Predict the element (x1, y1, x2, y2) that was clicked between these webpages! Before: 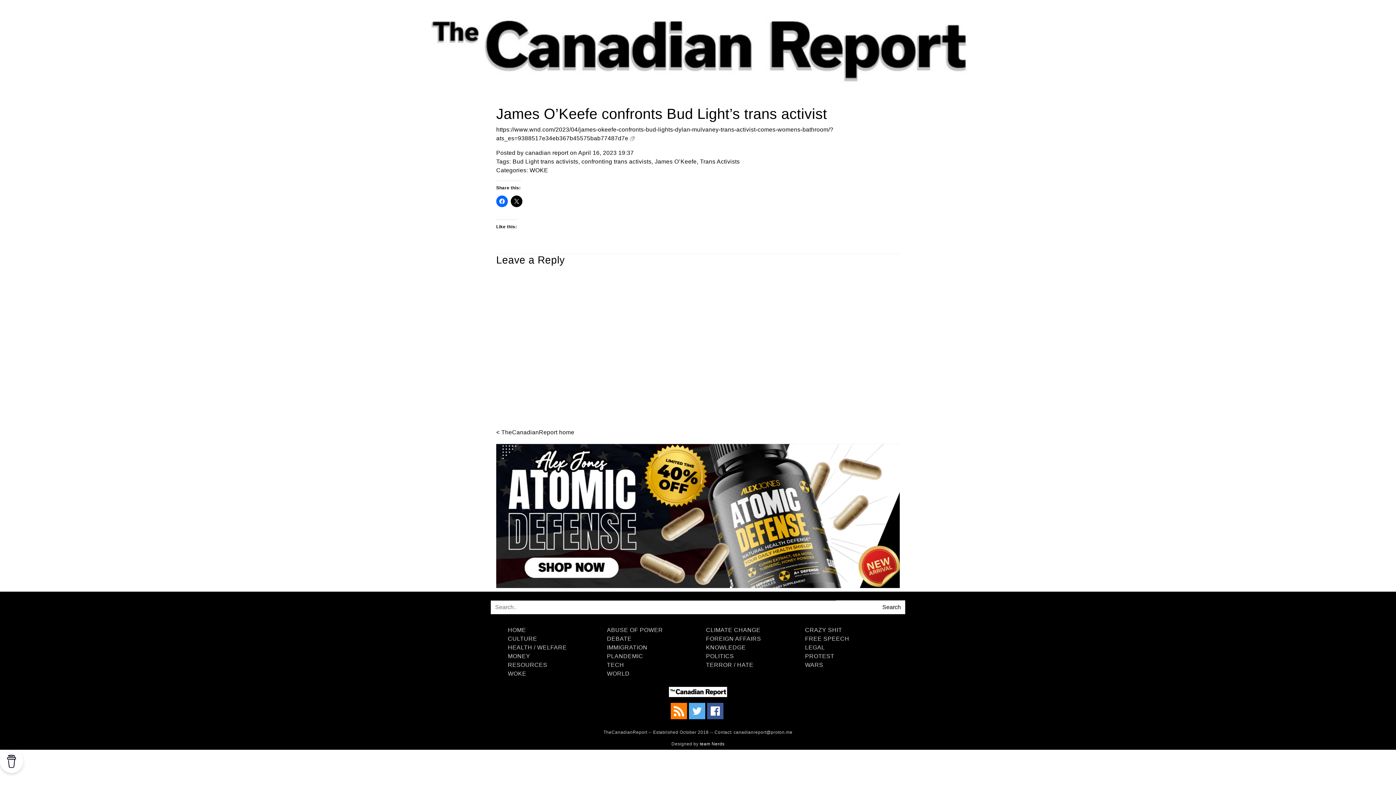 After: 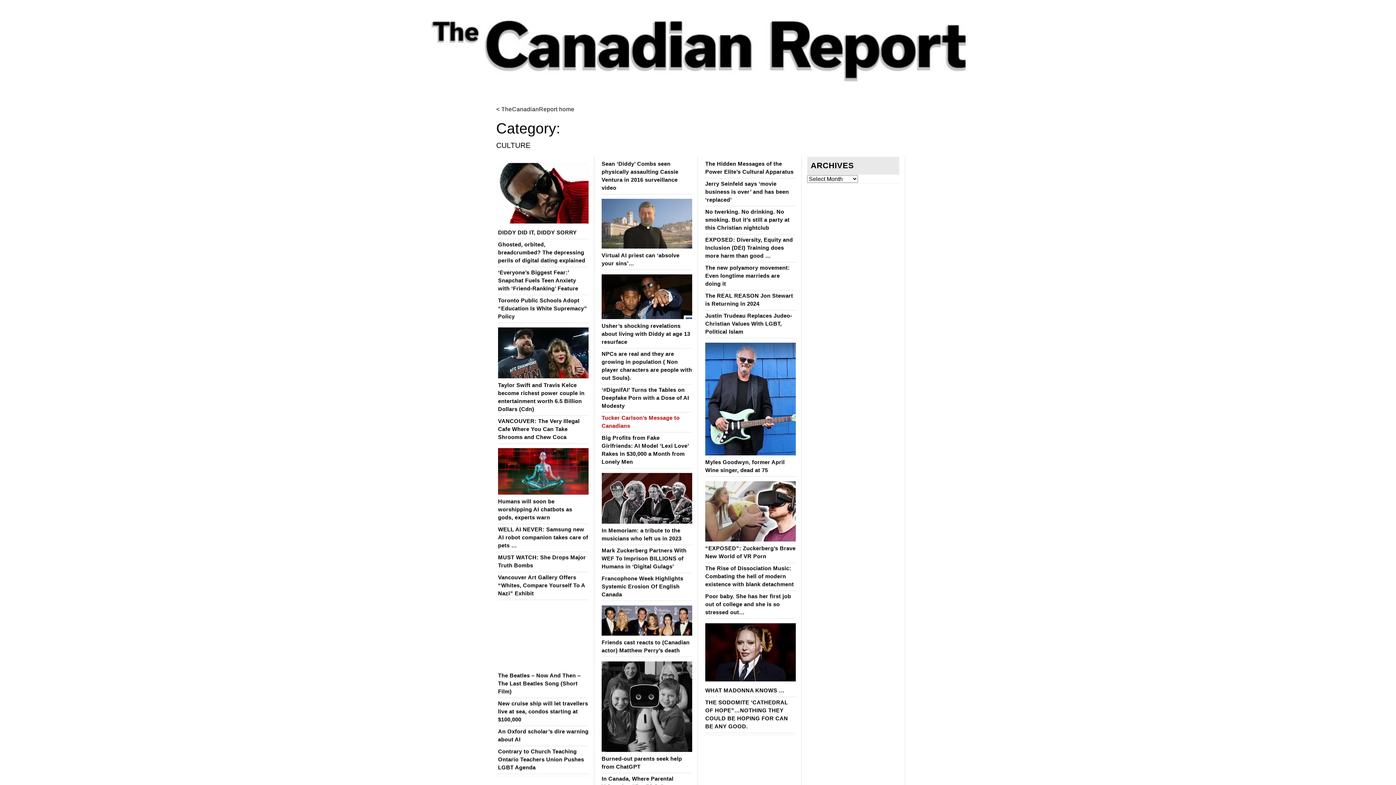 Action: bbox: (505, 633, 539, 644) label: CULTURE